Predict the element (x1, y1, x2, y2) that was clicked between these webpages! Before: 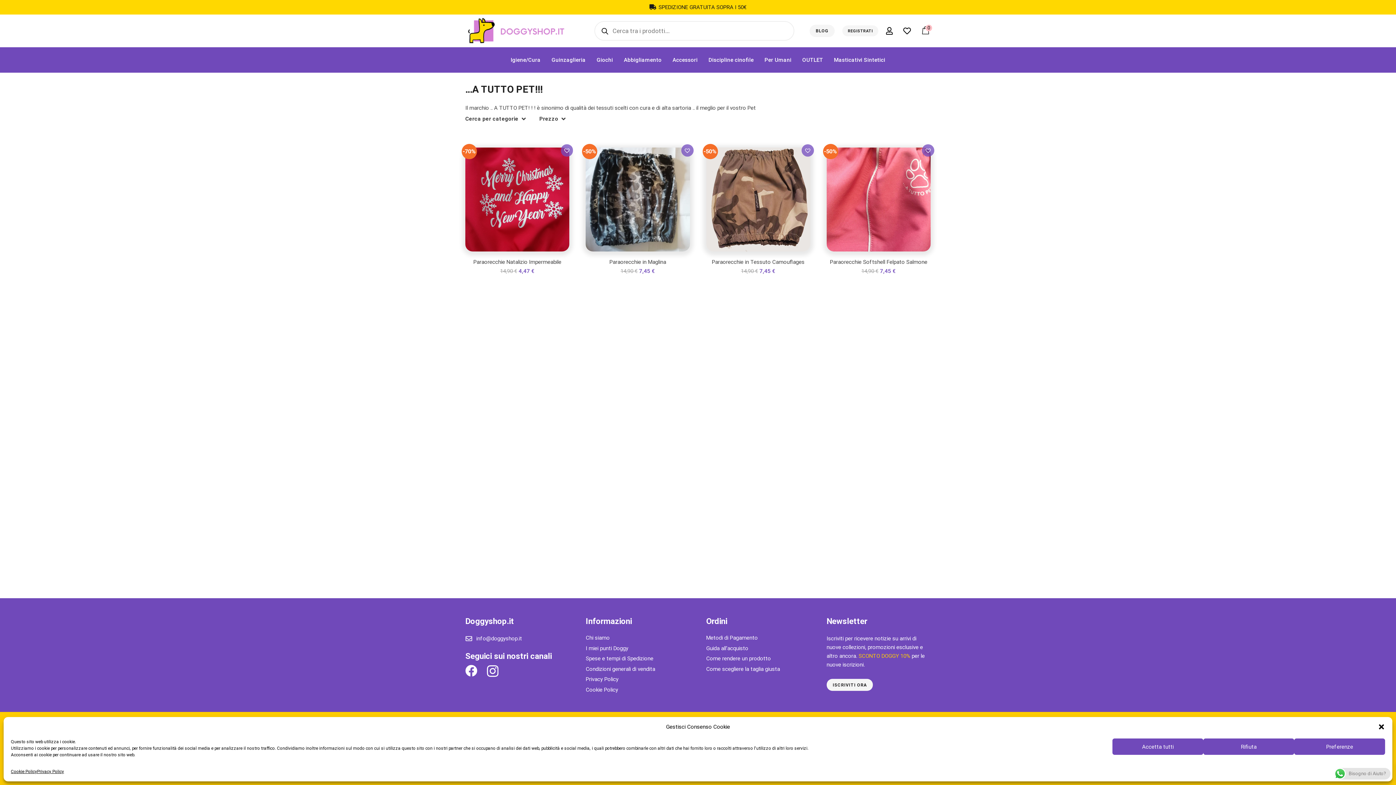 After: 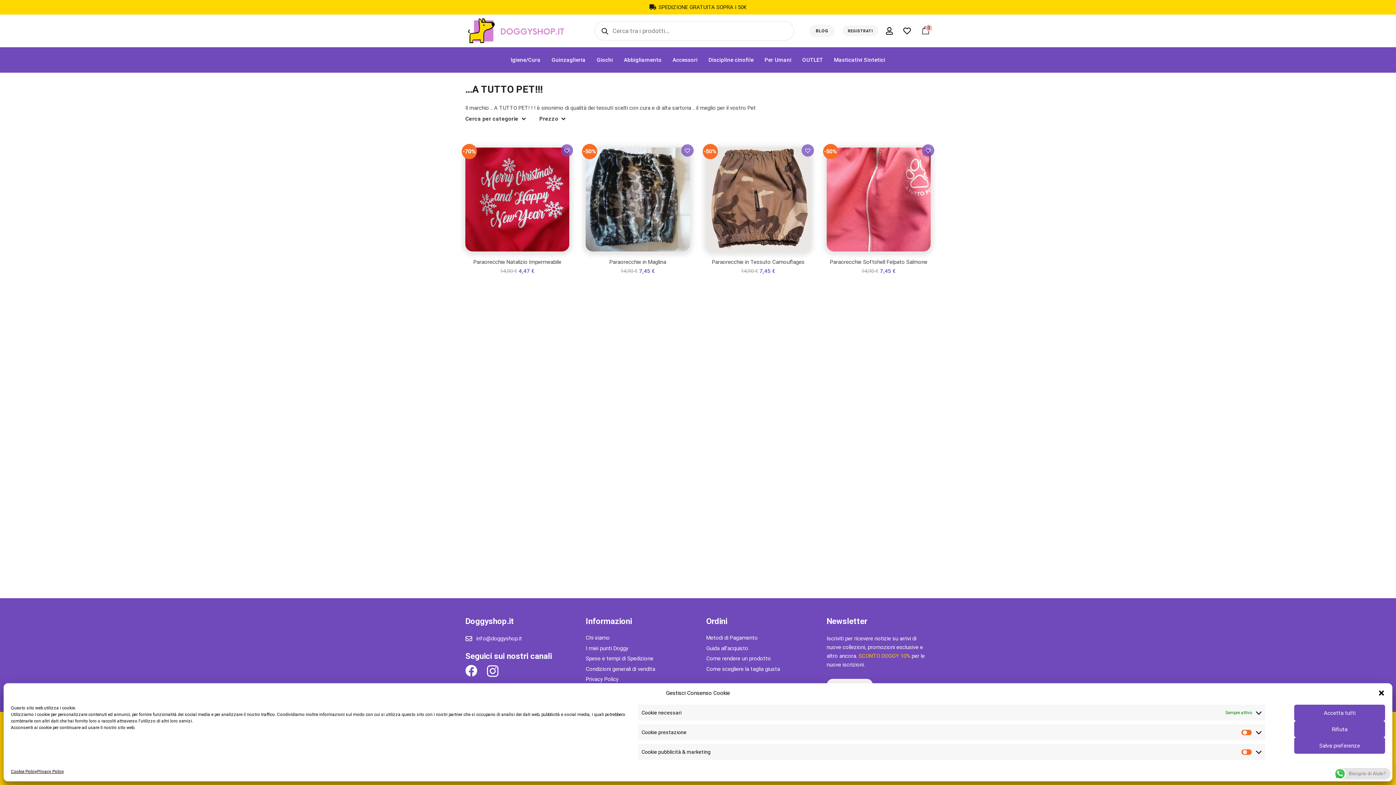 Action: label: Preferenze bbox: (1294, 738, 1385, 755)